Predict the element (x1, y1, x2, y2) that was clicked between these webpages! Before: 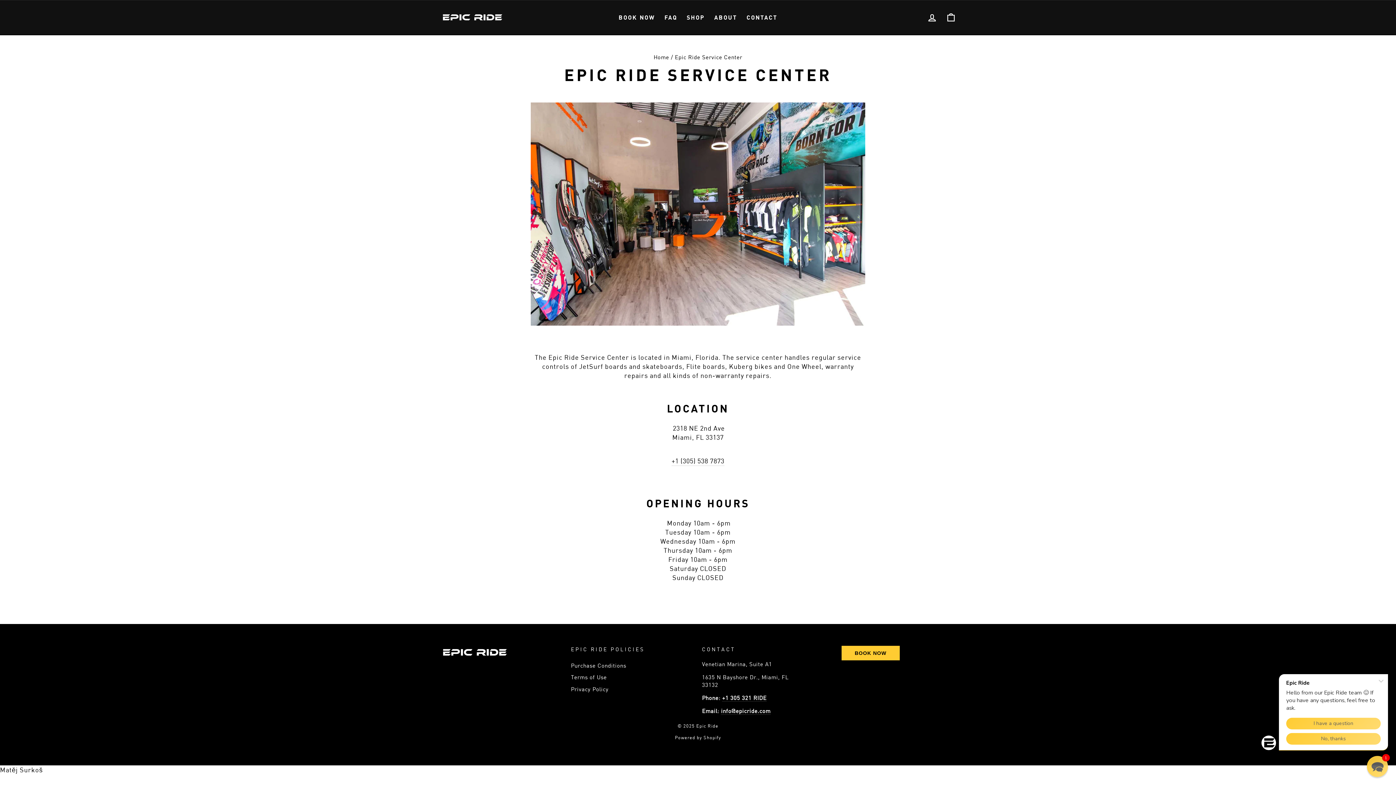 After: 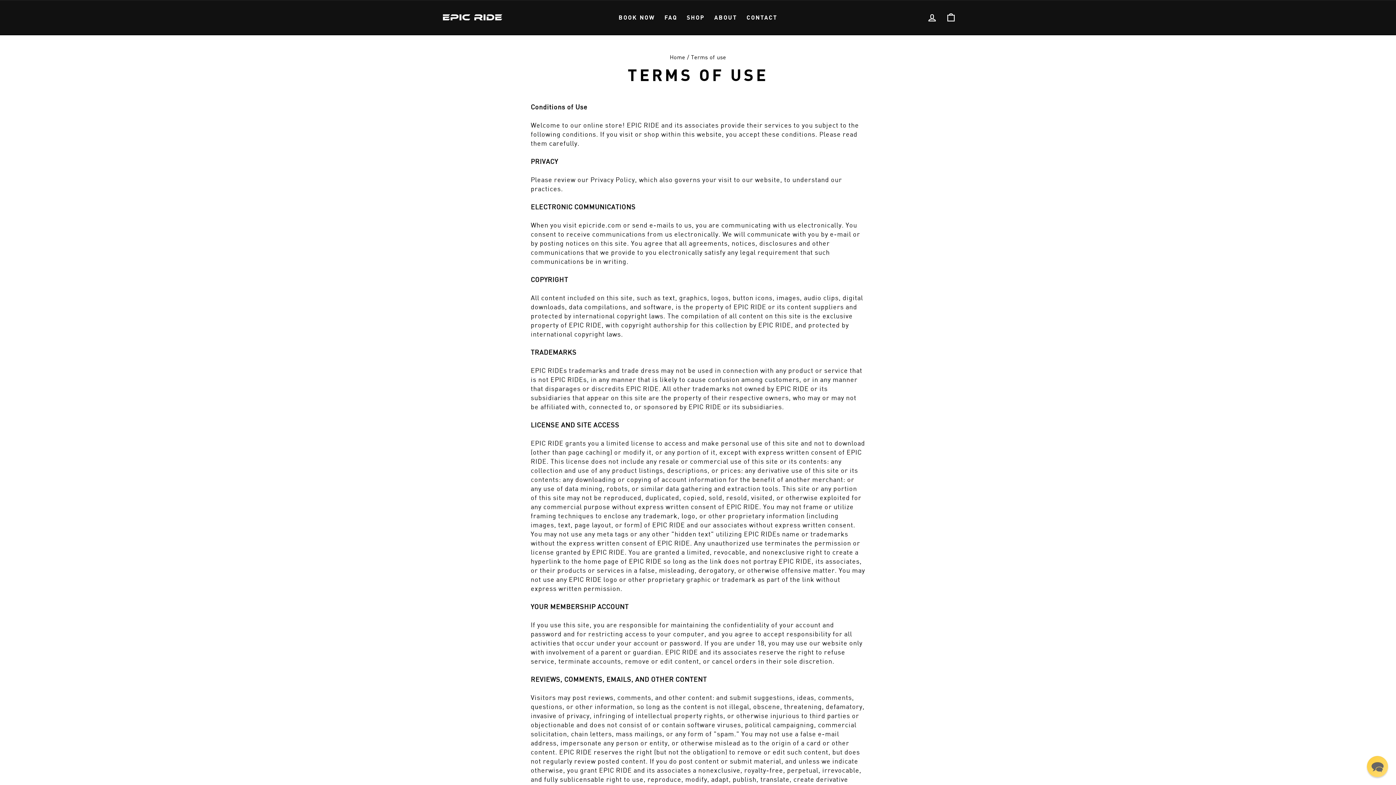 Action: bbox: (571, 672, 607, 683) label: Terms of Use